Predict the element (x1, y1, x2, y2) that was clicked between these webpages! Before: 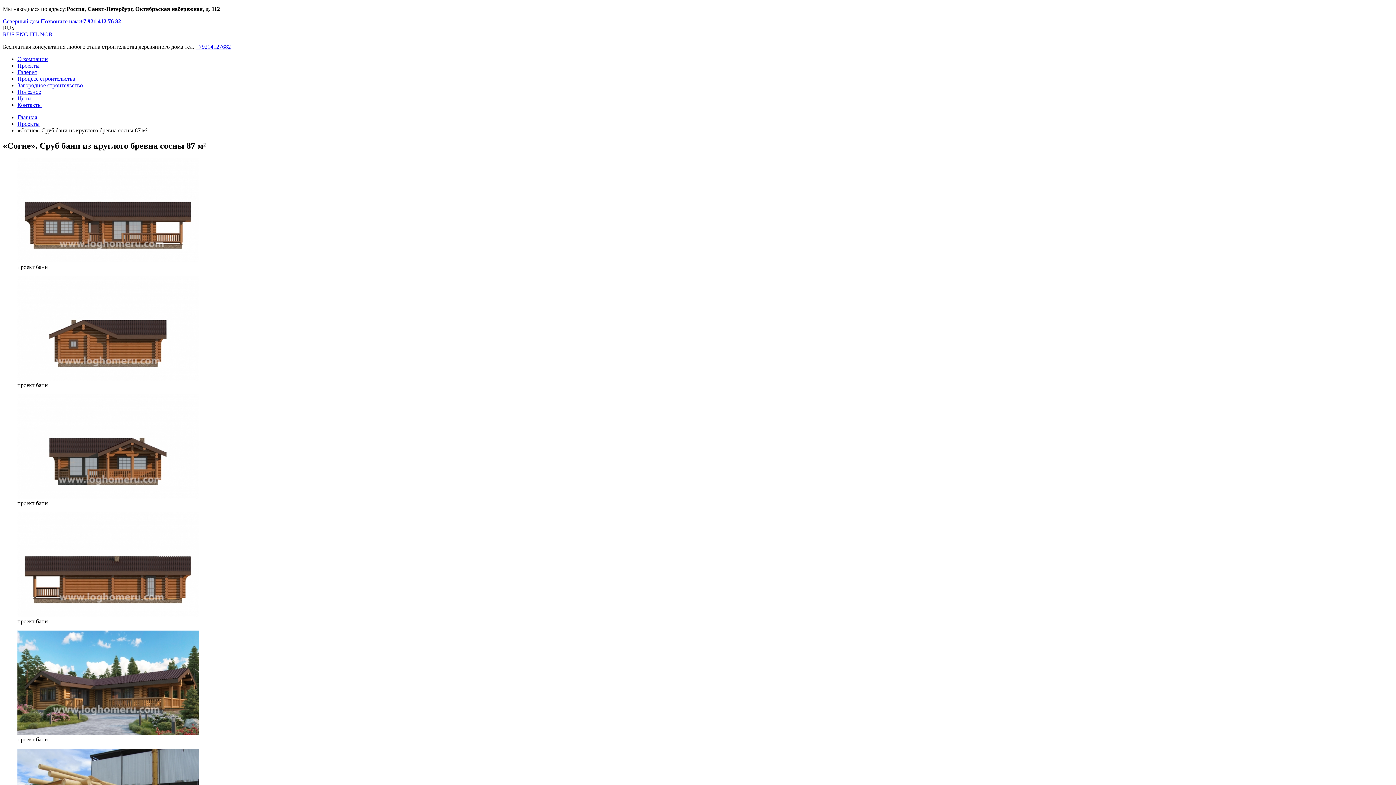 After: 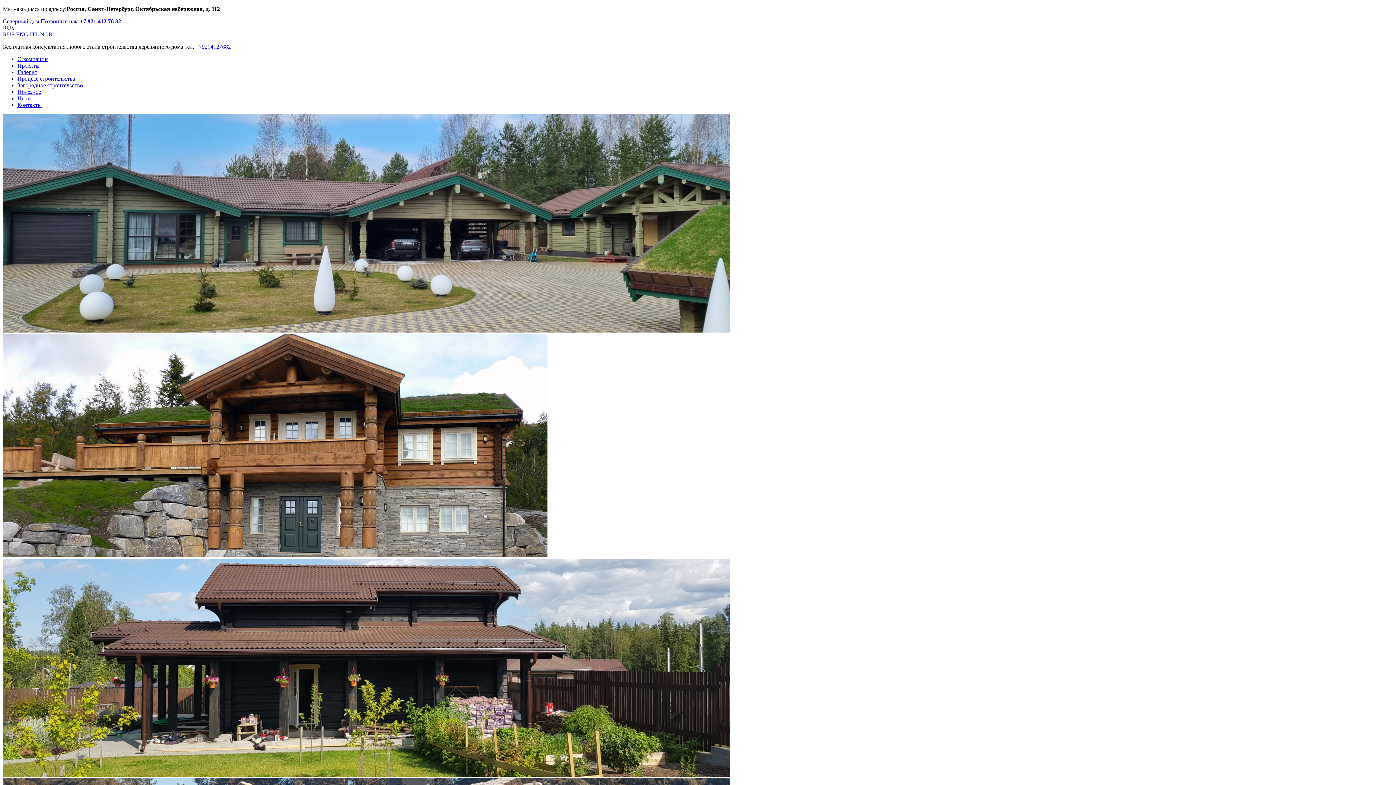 Action: bbox: (2, 18, 39, 24) label: Северный дом